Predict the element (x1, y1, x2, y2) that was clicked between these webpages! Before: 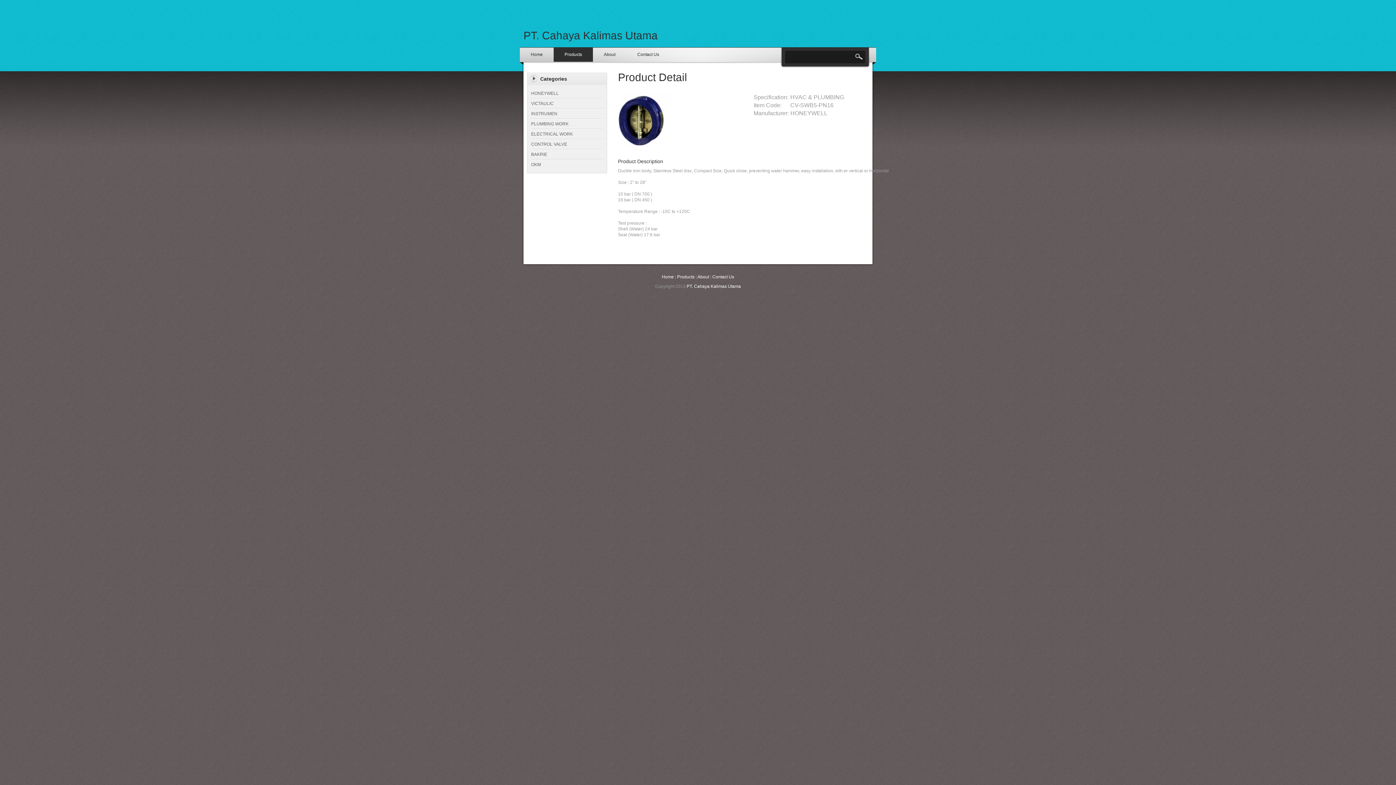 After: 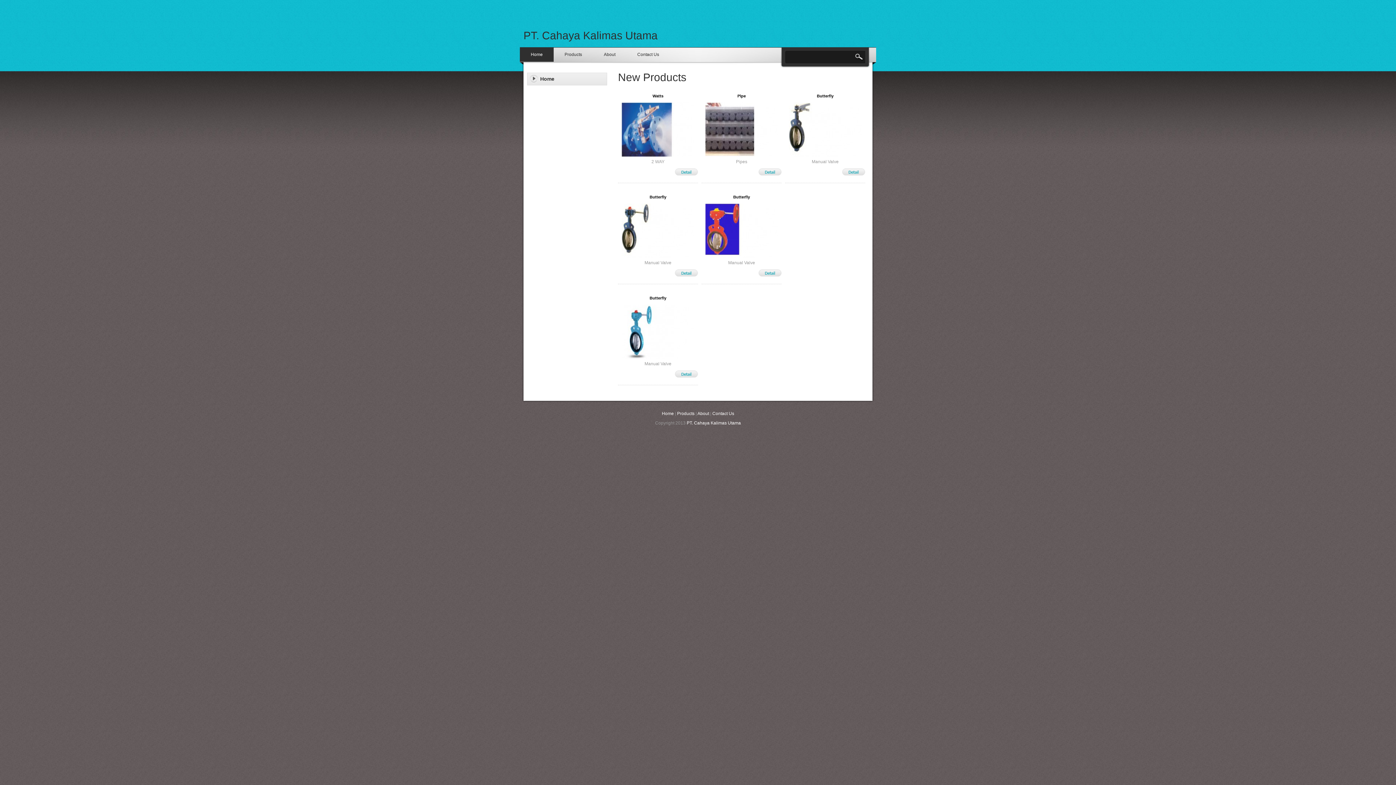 Action: label: PT. Cahaya Kalimas Utama bbox: (523, 21, 741, 47)